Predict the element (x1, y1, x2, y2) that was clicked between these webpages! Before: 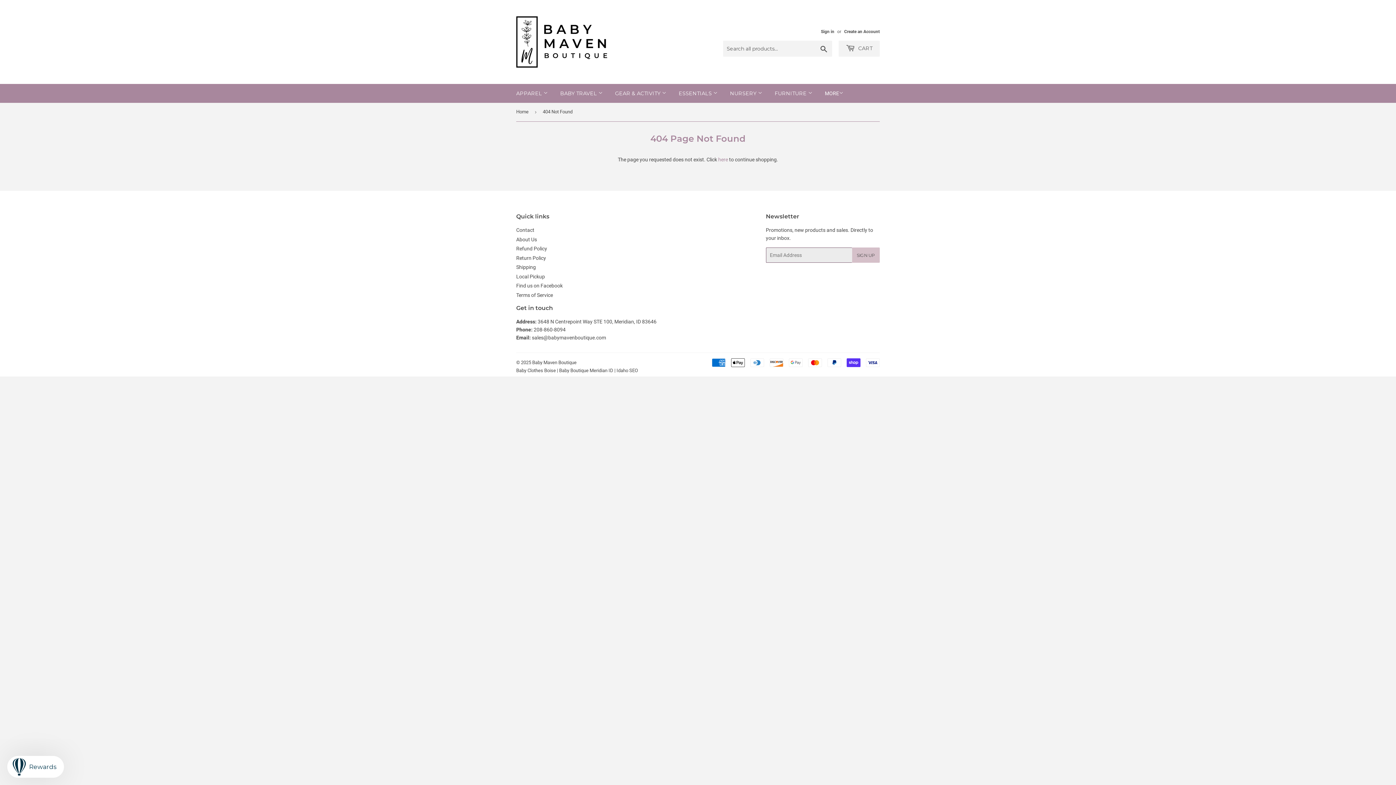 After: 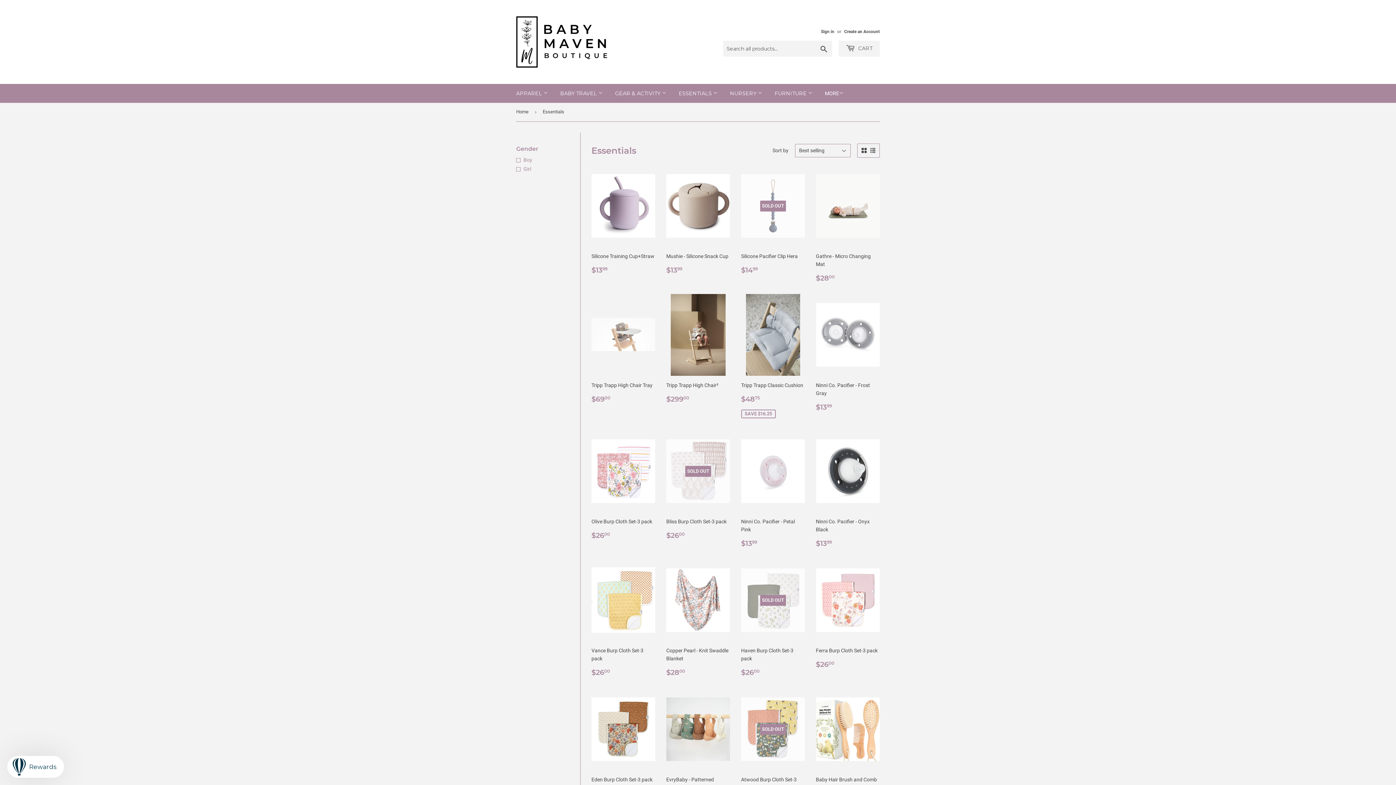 Action: label: ESSENTIALS  bbox: (673, 84, 723, 102)